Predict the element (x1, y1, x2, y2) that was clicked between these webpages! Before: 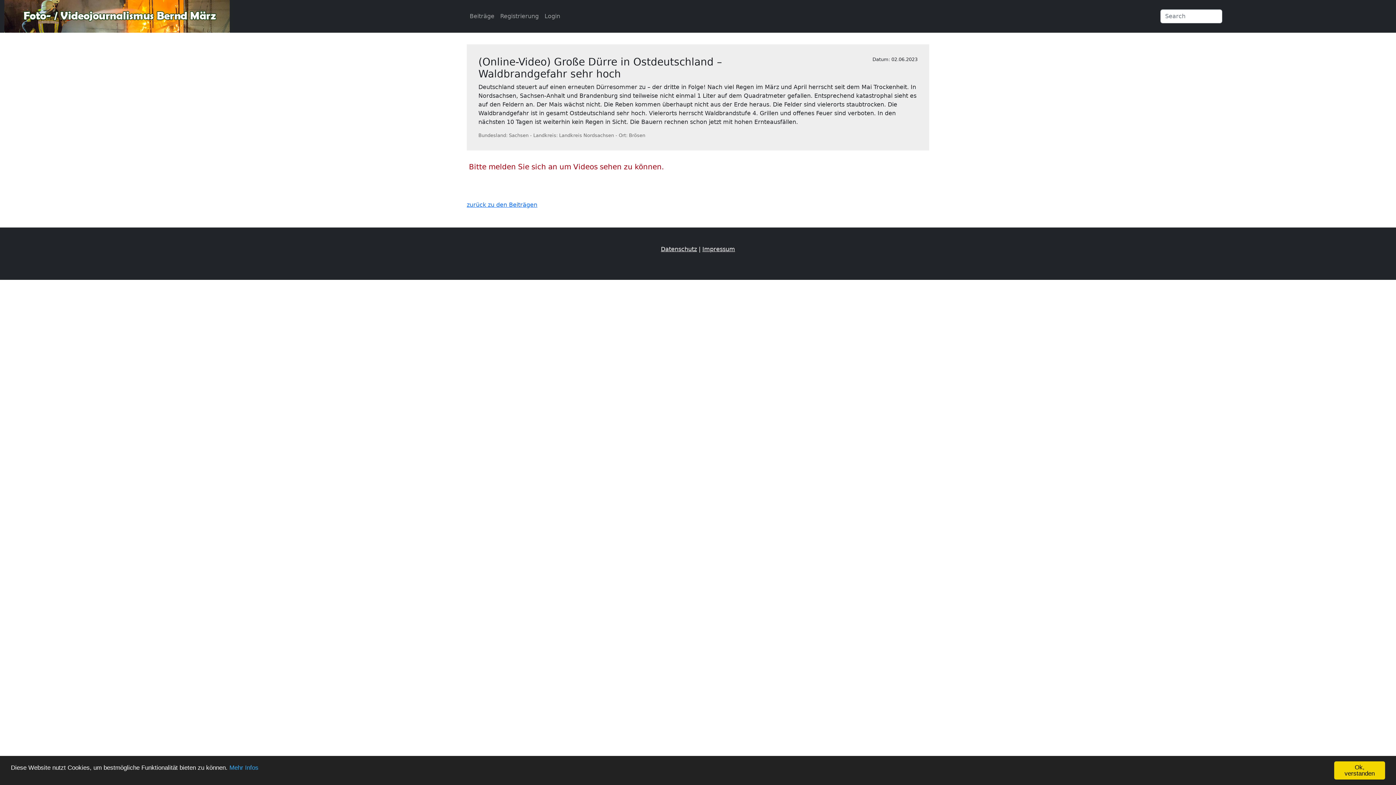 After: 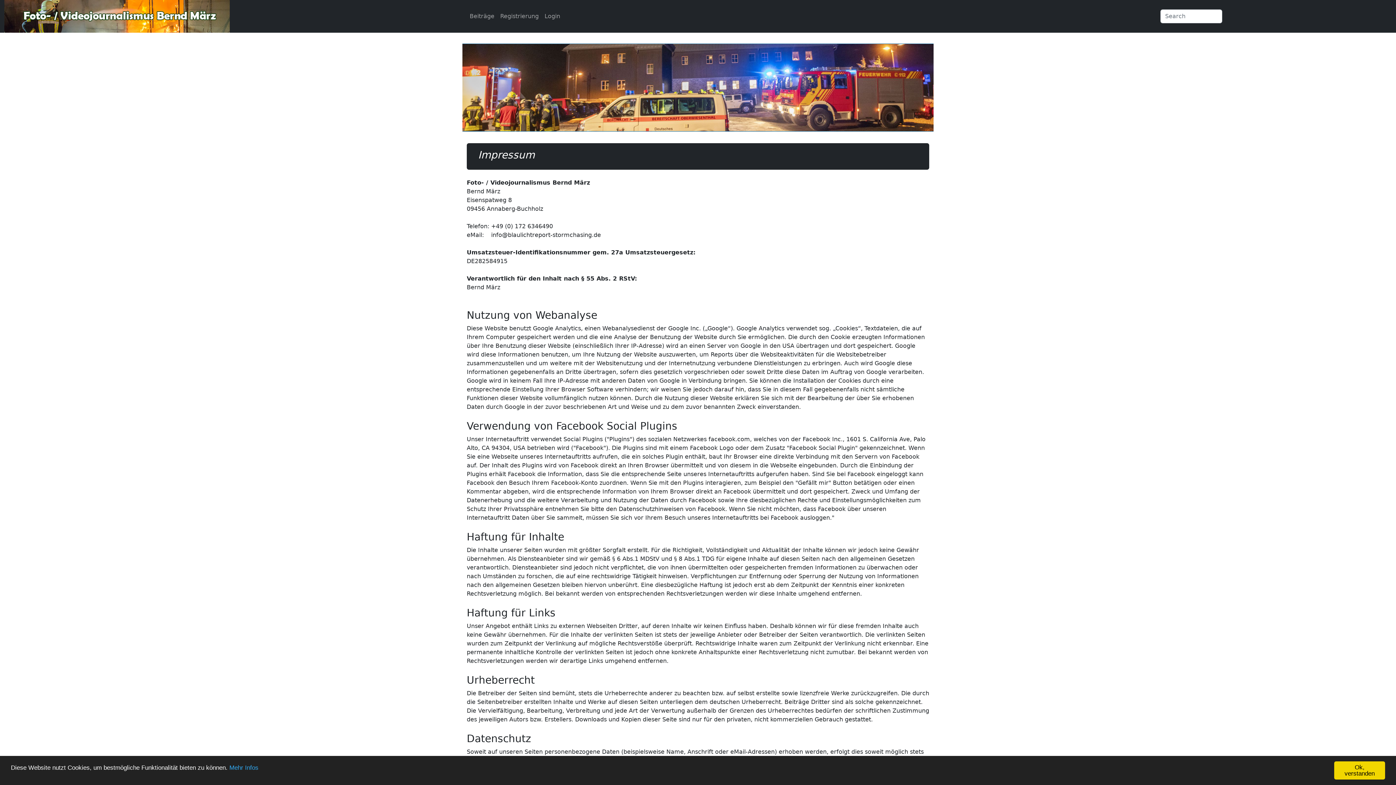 Action: label: Impressum bbox: (702, 245, 735, 252)